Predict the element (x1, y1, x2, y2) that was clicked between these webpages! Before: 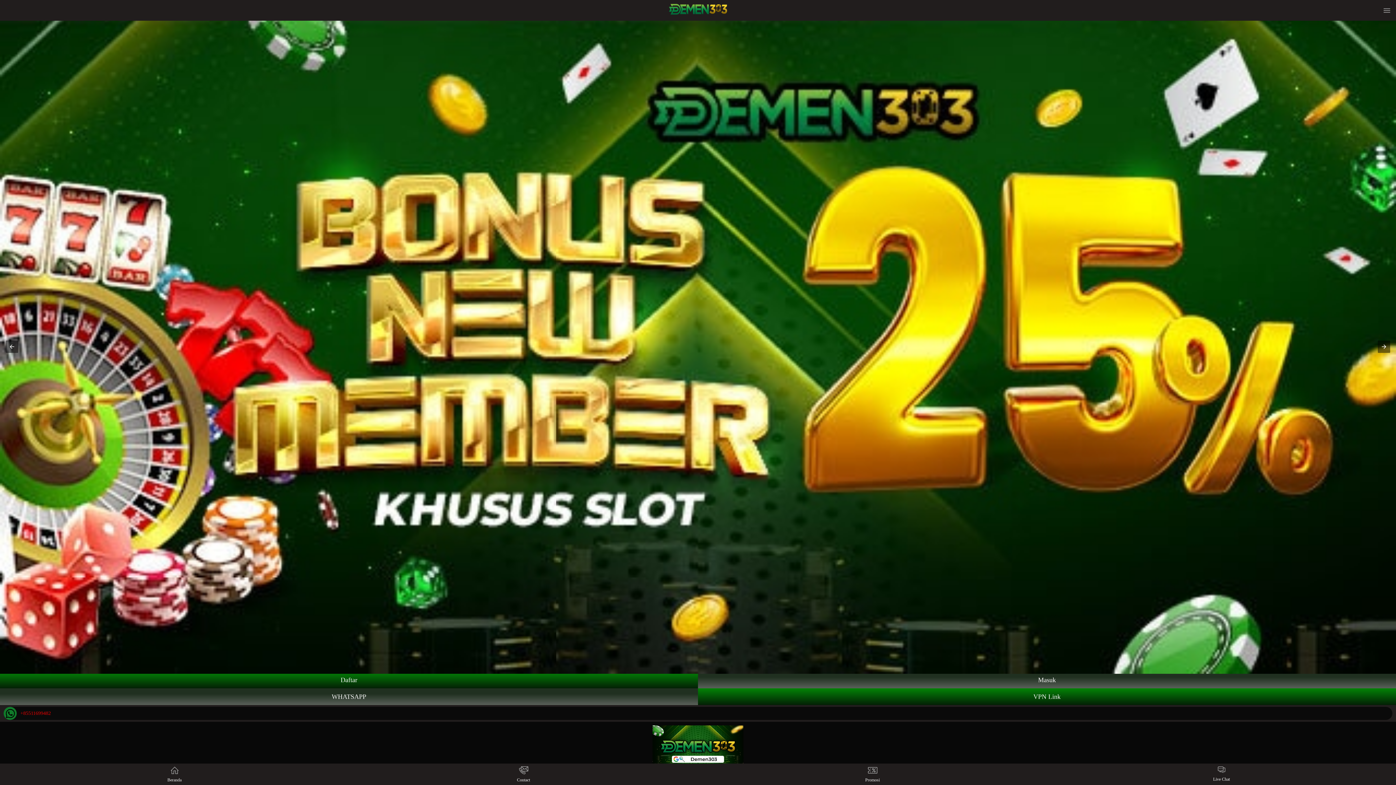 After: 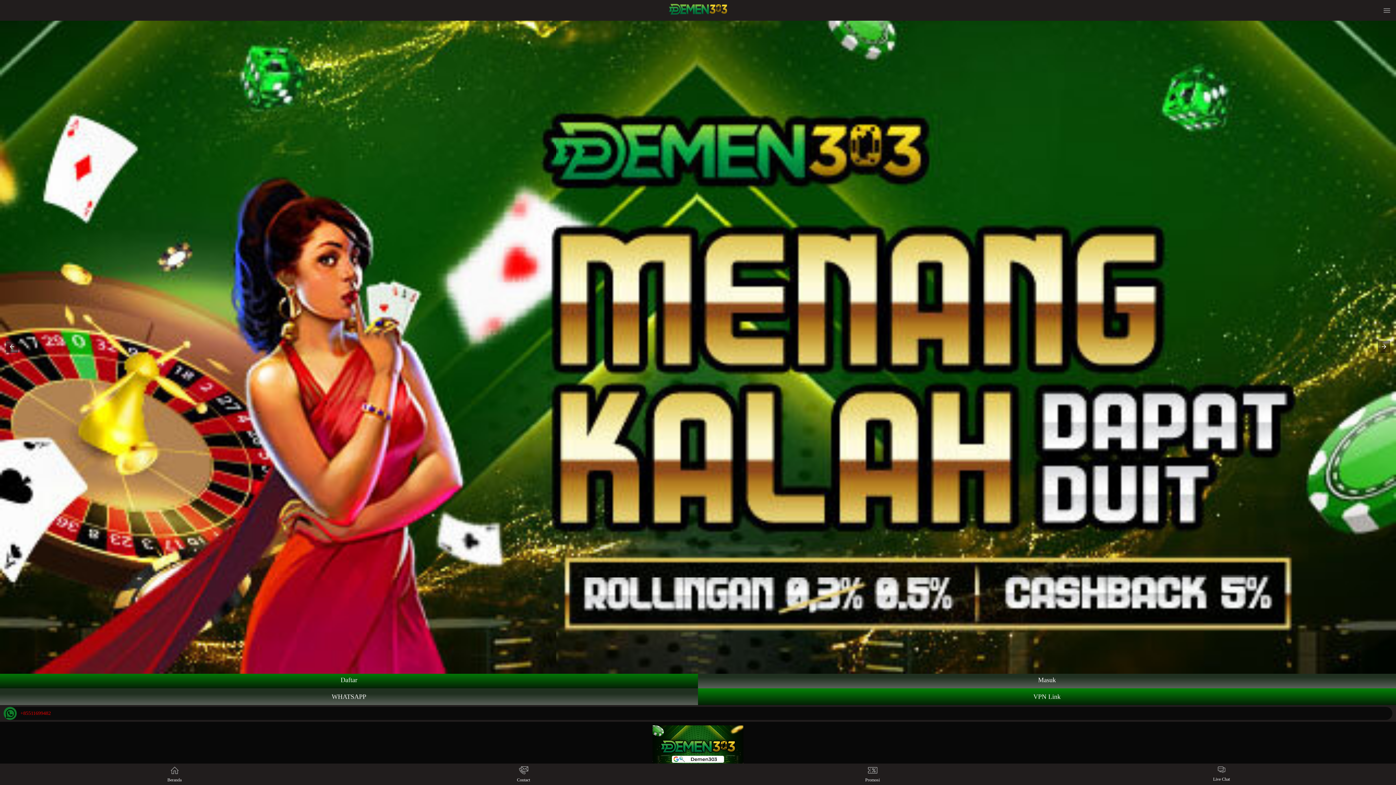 Action: bbox: (38, 764, 310, 785) label: 
Beranda